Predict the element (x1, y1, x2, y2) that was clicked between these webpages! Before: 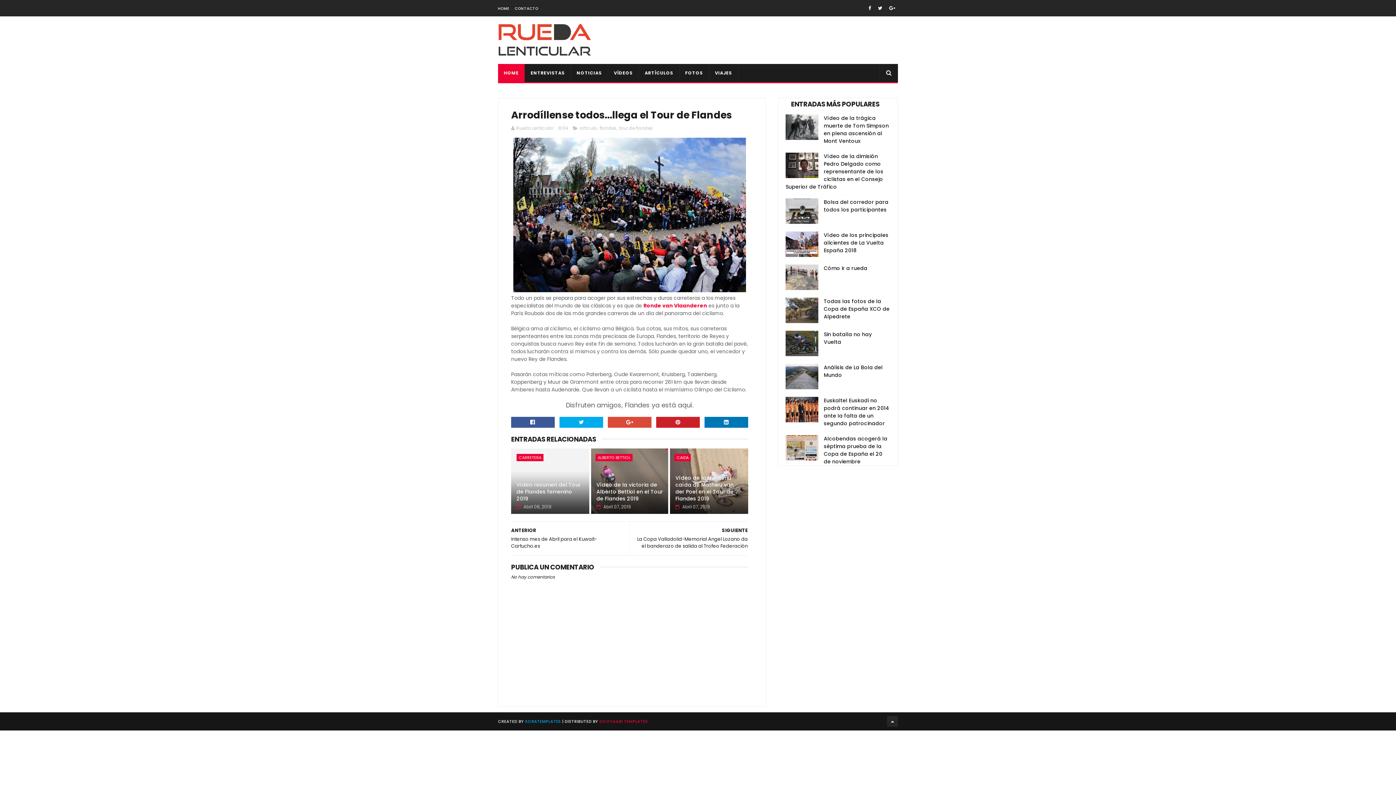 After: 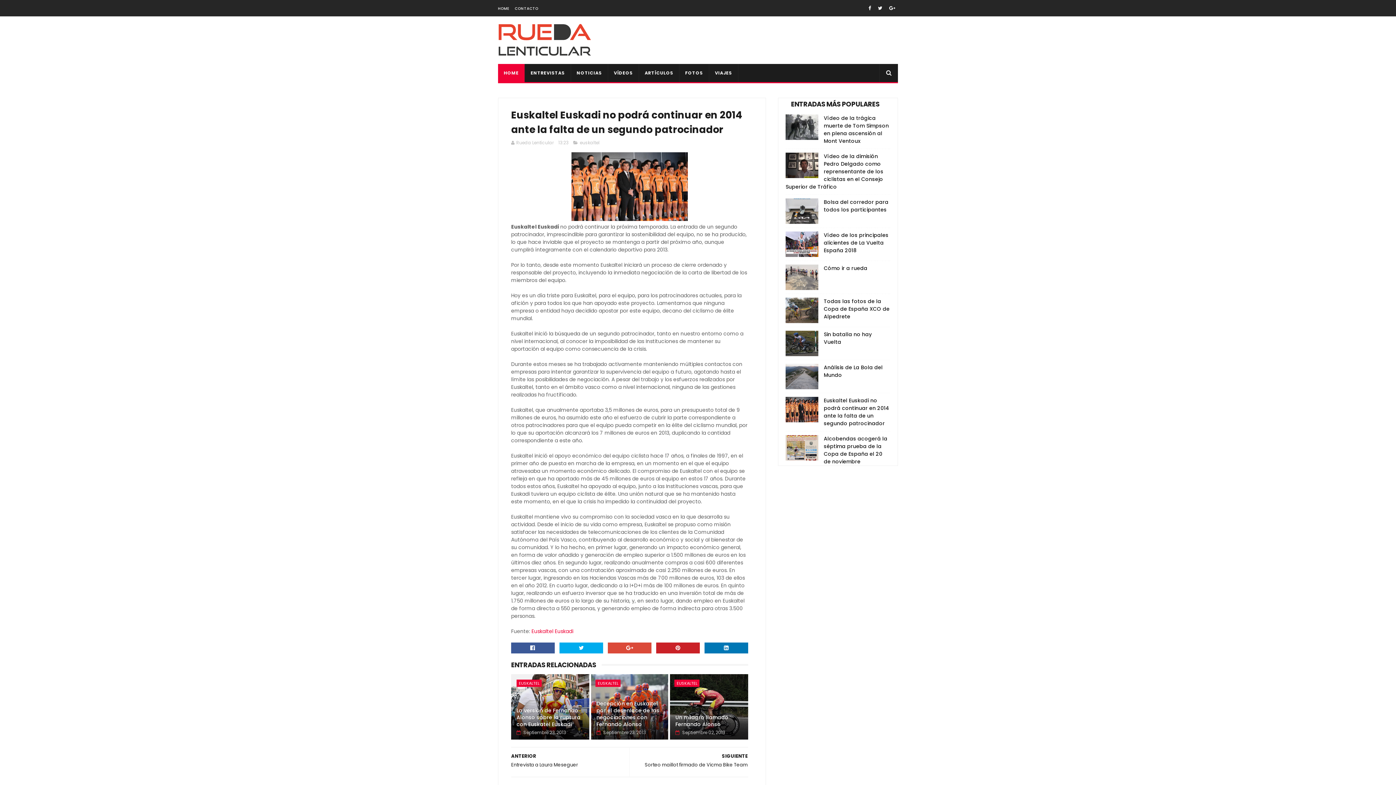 Action: bbox: (824, 397, 889, 427) label: Euskaltel Euskadi no podrá continuar en 2014 ante la falta de un segundo patrocinador